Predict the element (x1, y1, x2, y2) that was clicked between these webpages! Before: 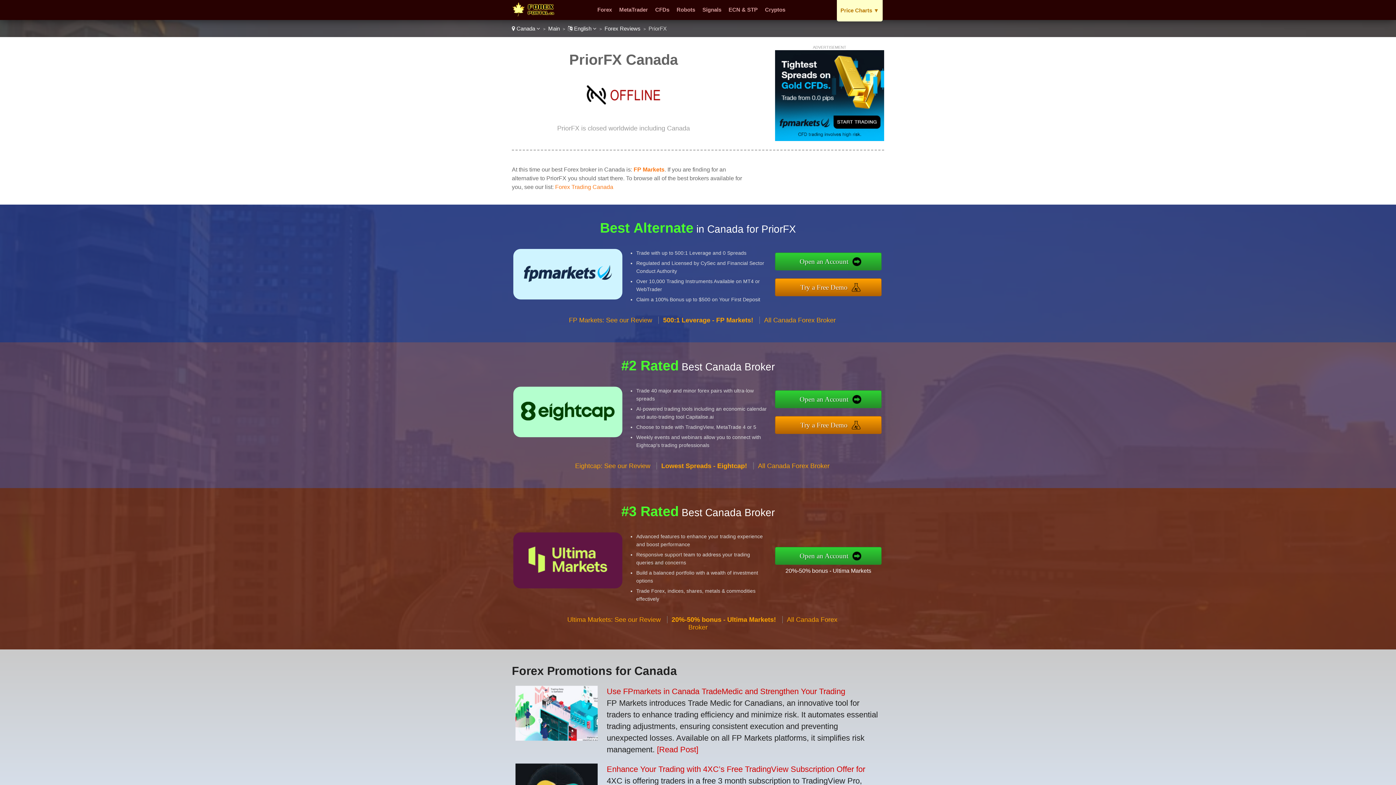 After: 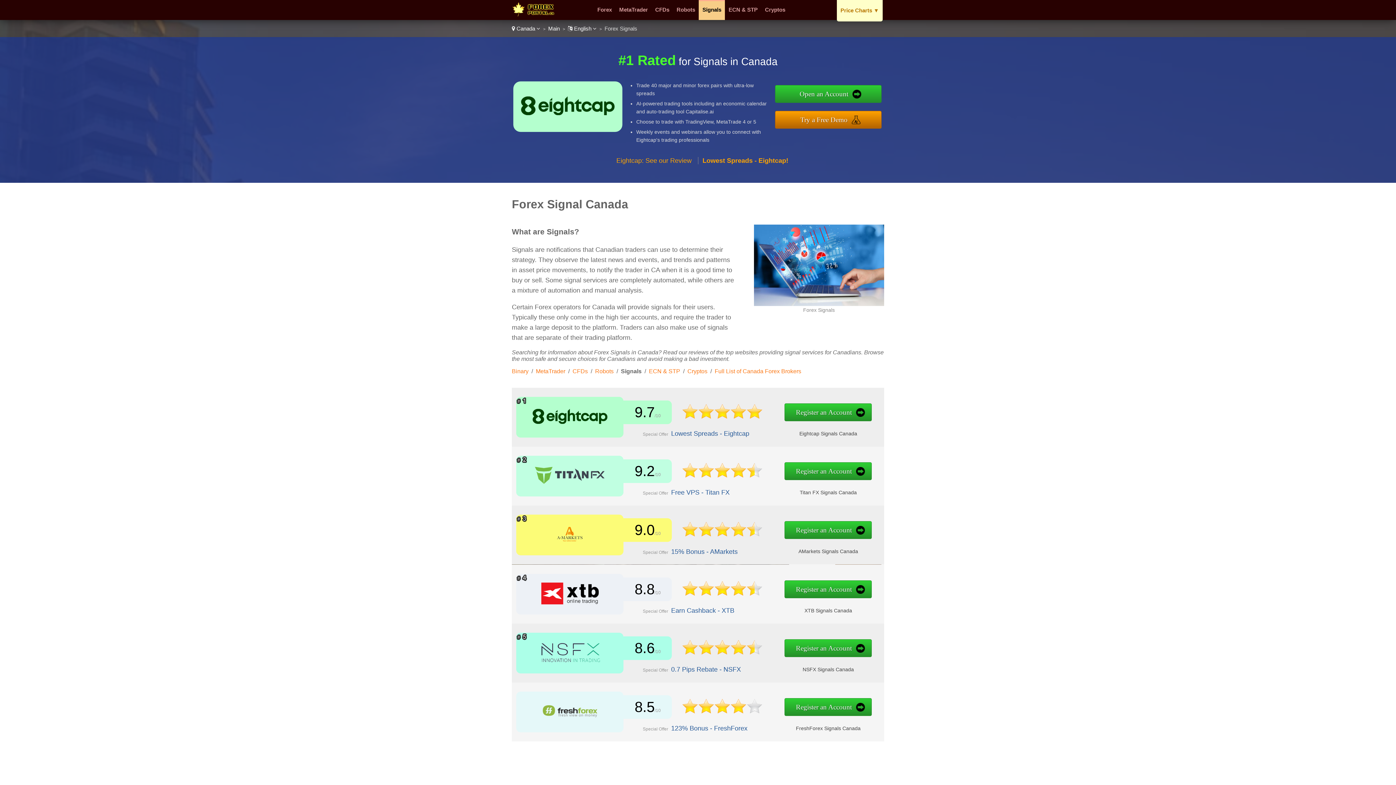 Action: bbox: (702, 6, 721, 12) label: Signals